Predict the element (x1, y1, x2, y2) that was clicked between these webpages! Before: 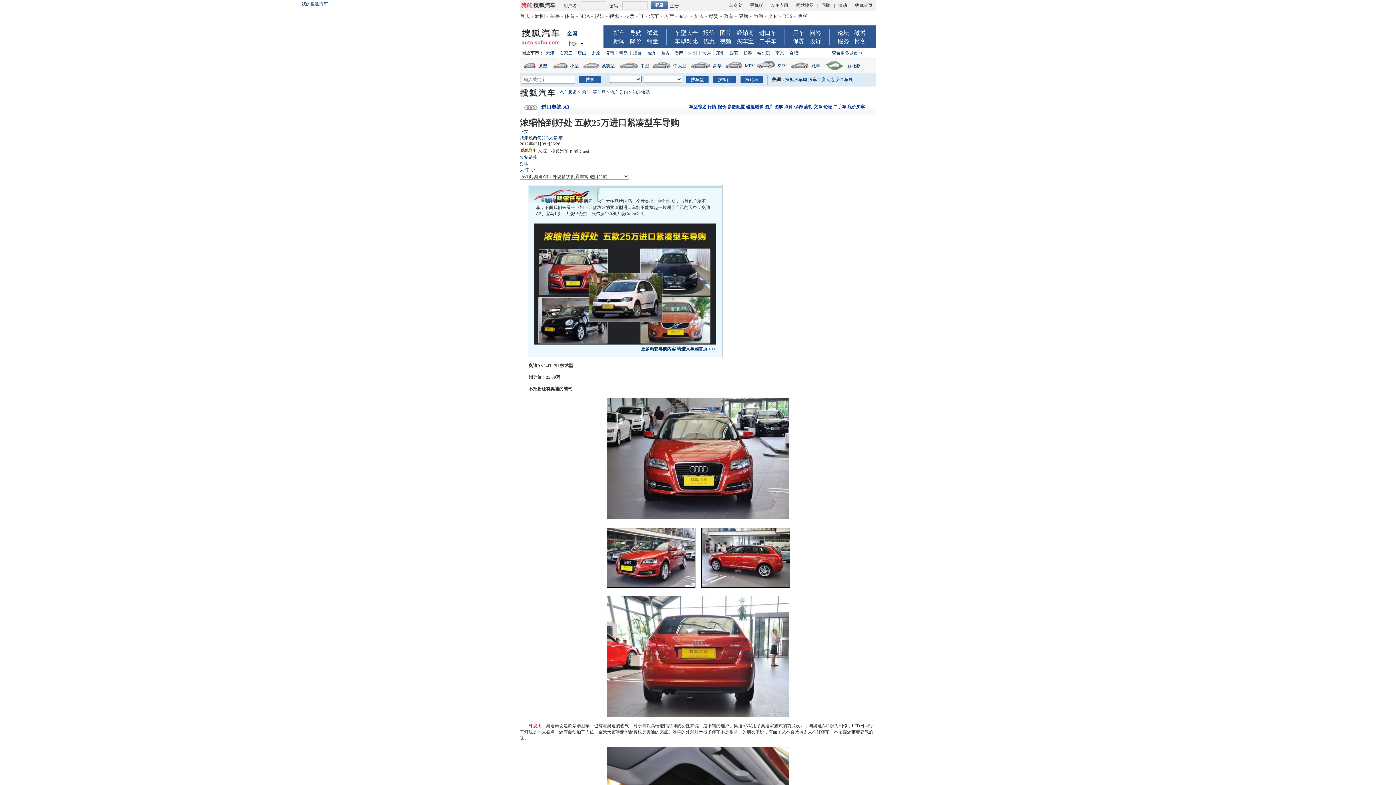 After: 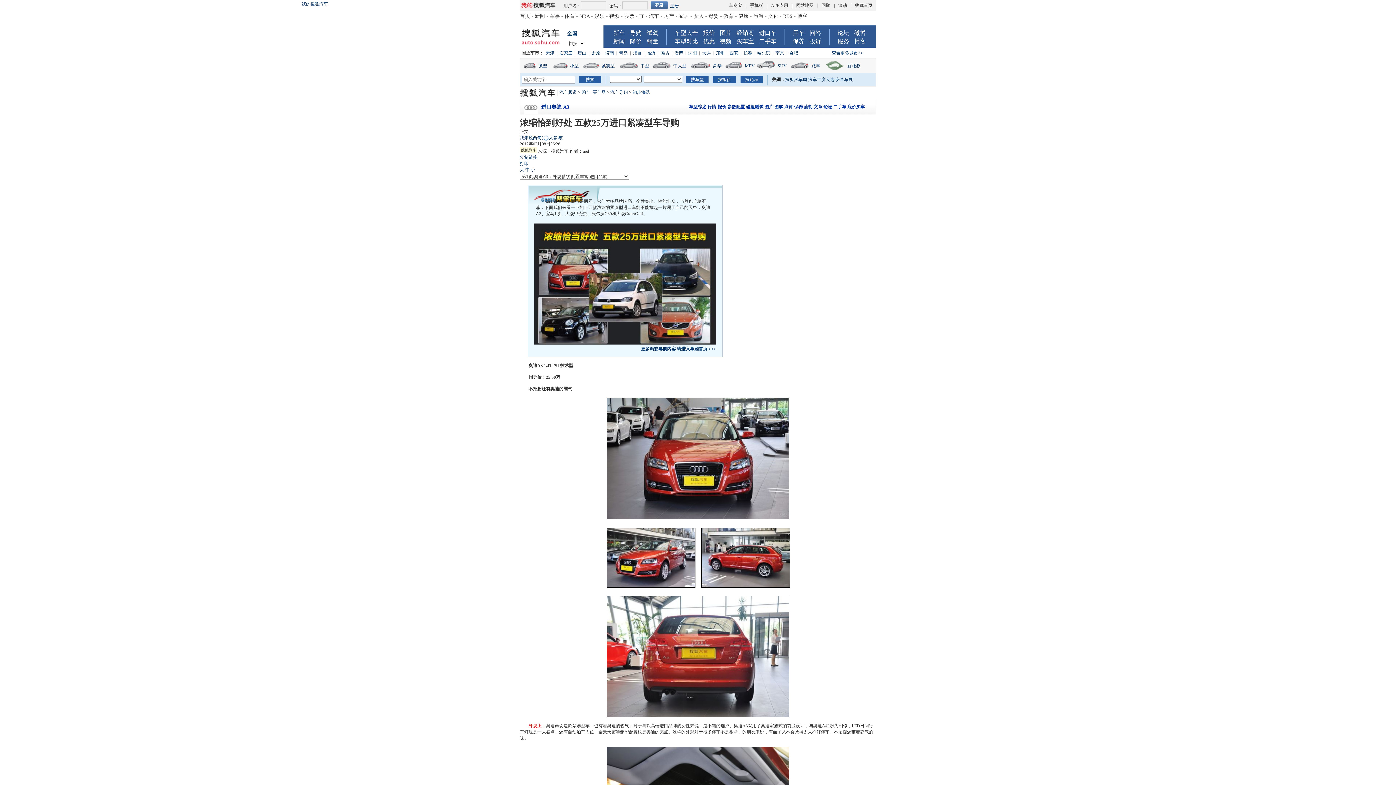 Action: label: MPV bbox: (726, 58, 757, 73)